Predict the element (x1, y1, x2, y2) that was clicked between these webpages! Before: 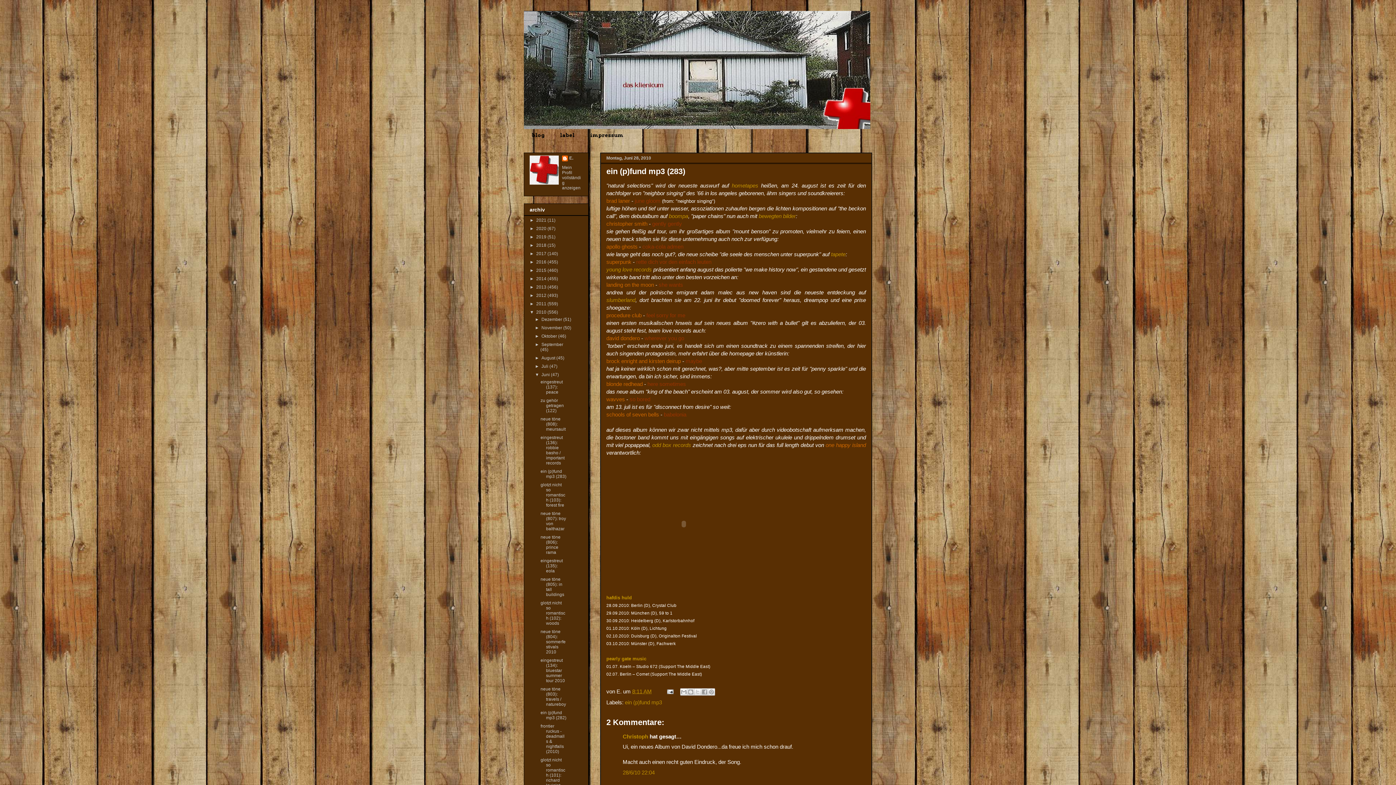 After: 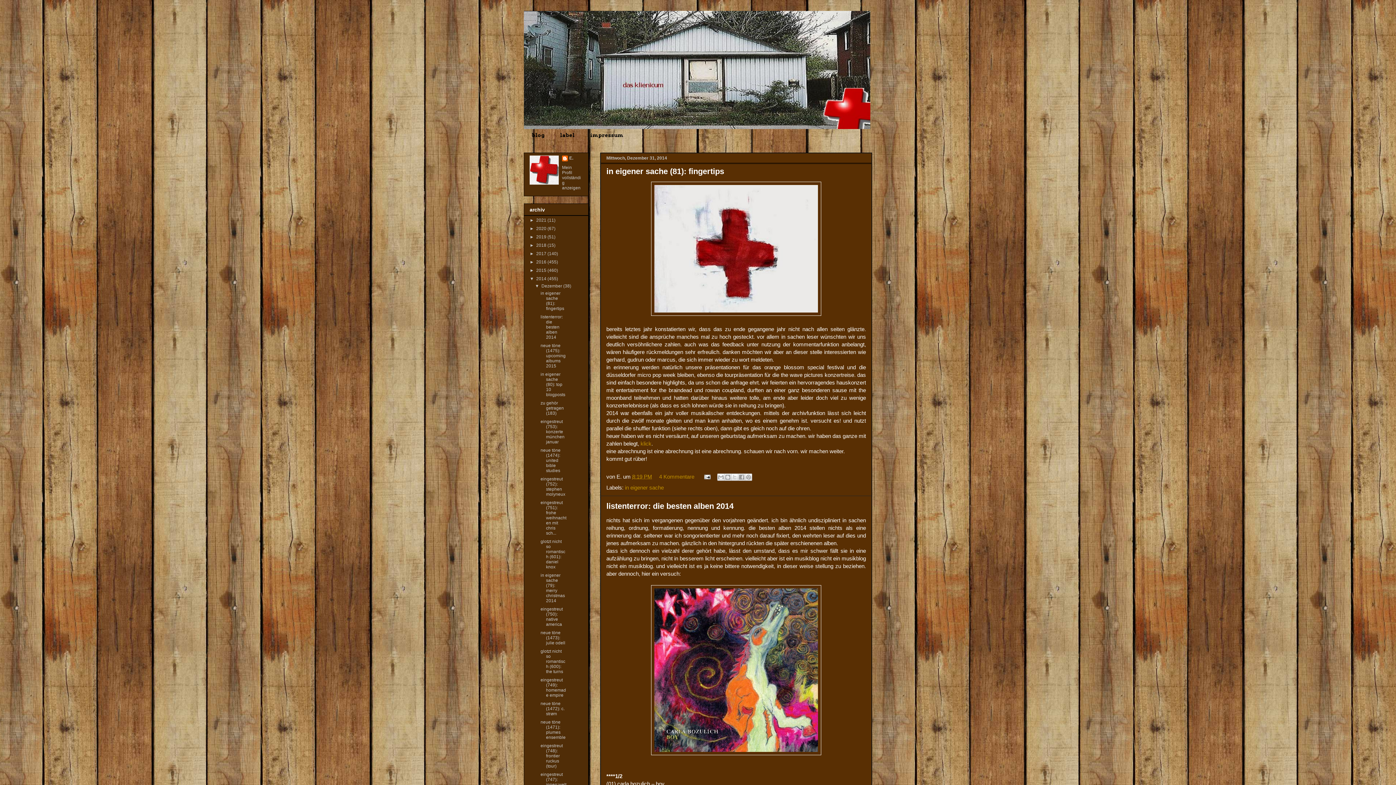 Action: label: 2014  bbox: (536, 276, 547, 281)